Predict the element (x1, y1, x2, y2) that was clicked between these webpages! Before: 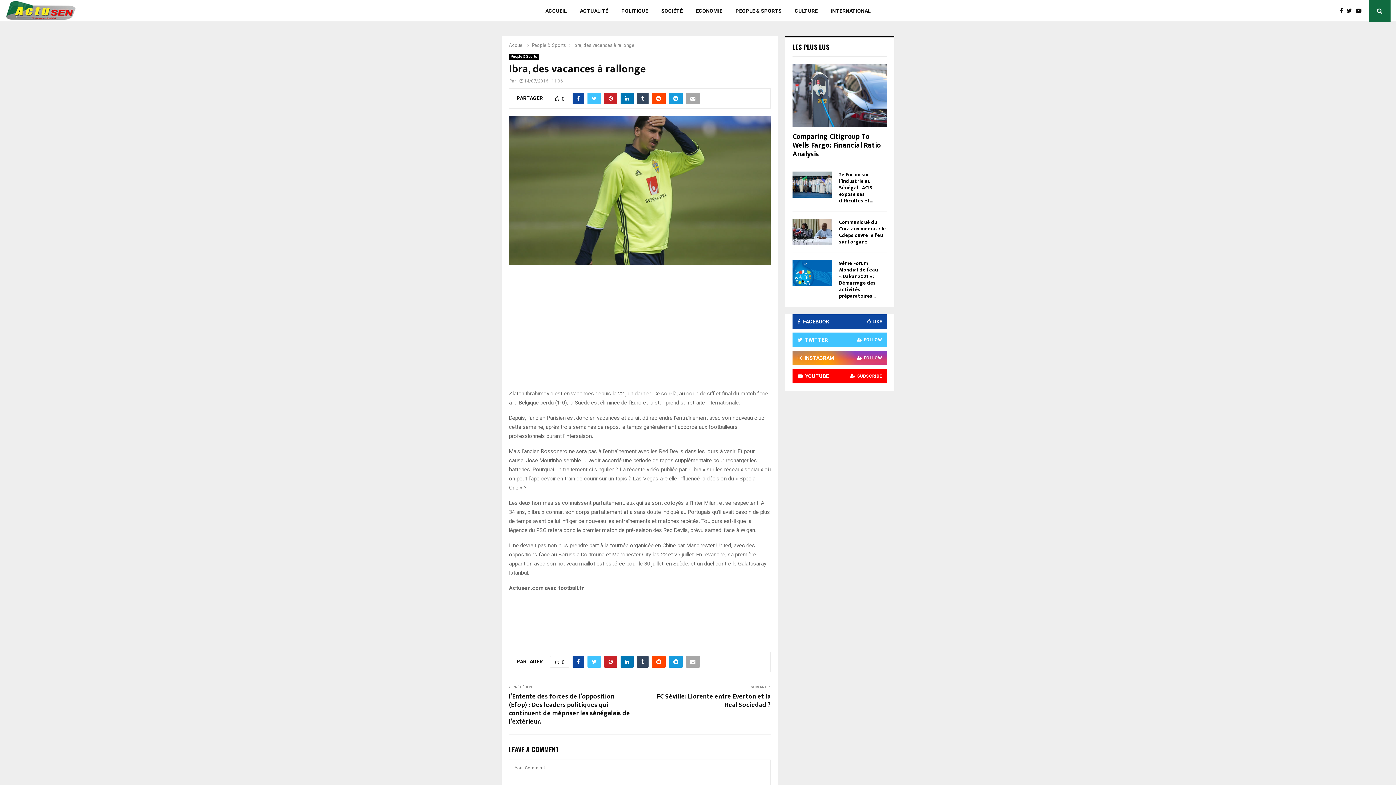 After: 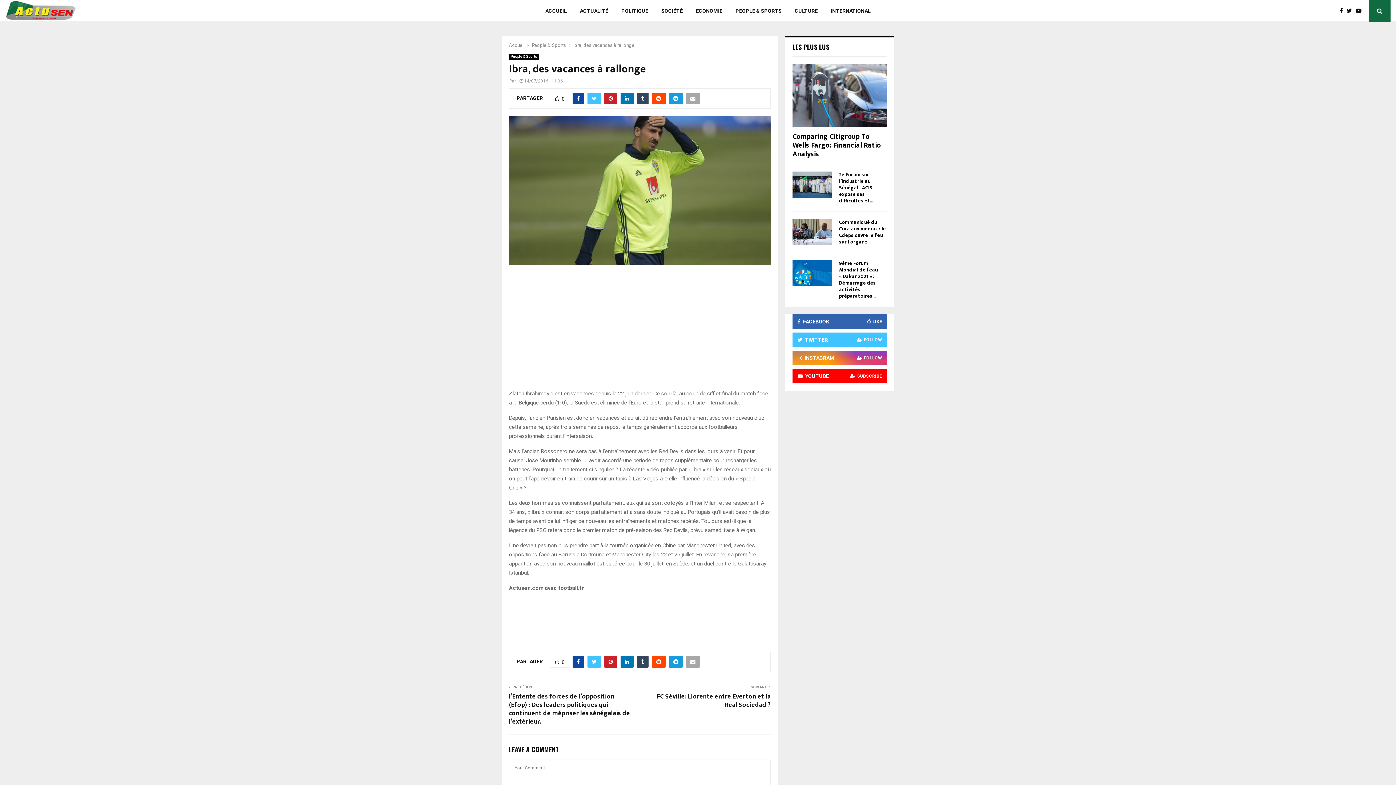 Action: bbox: (797, 314, 882, 329) label: FACEBOOK
LIKE